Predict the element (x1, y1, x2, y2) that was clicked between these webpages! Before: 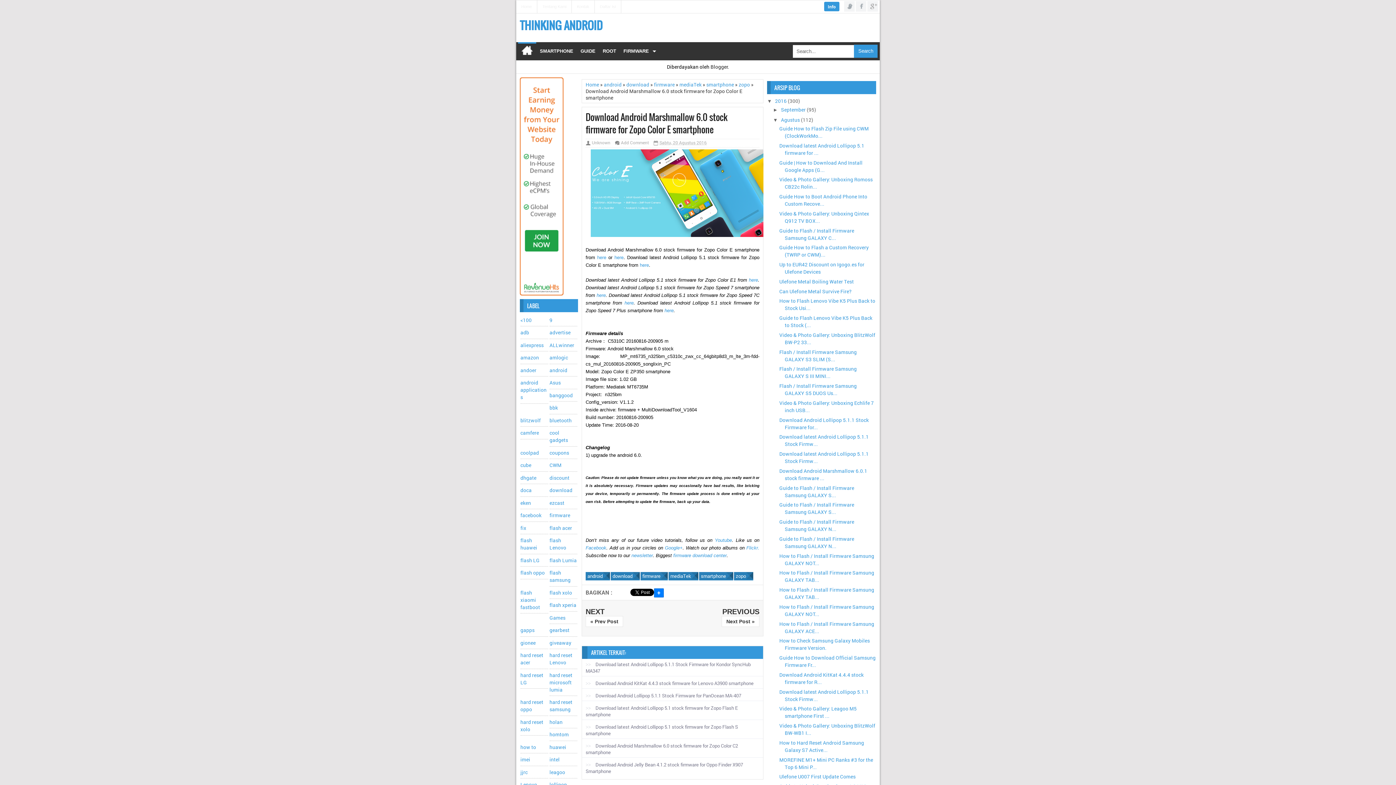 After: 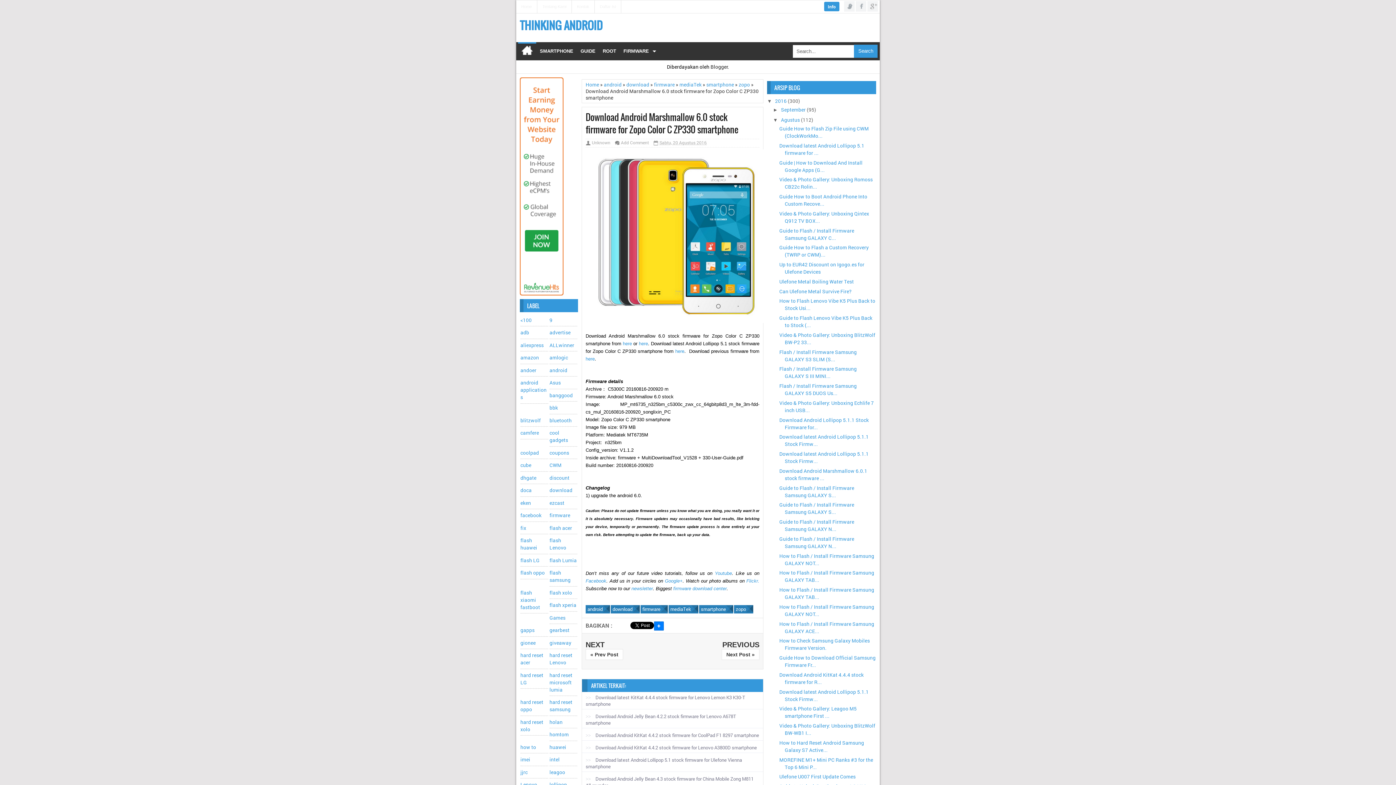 Action: label: Next Post » bbox: (721, 616, 759, 627)